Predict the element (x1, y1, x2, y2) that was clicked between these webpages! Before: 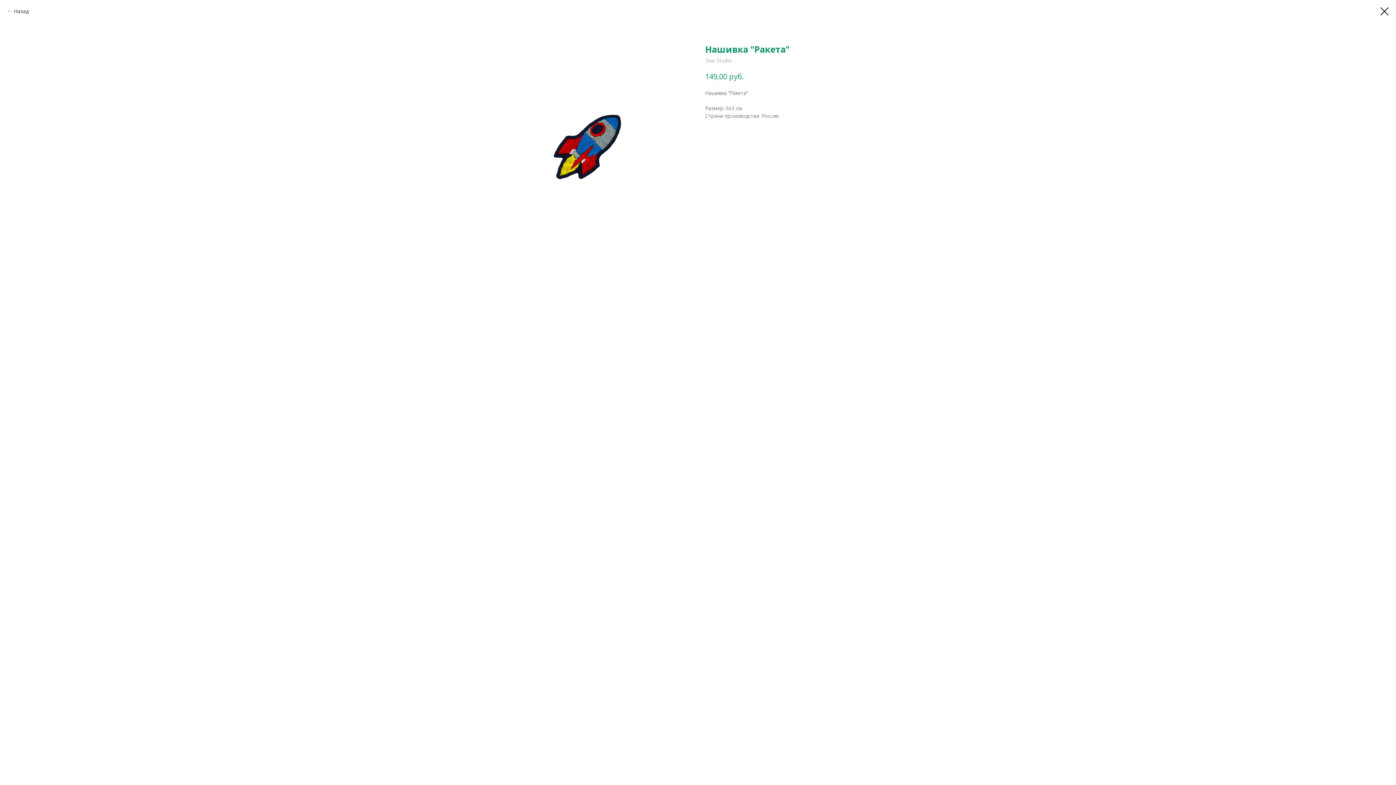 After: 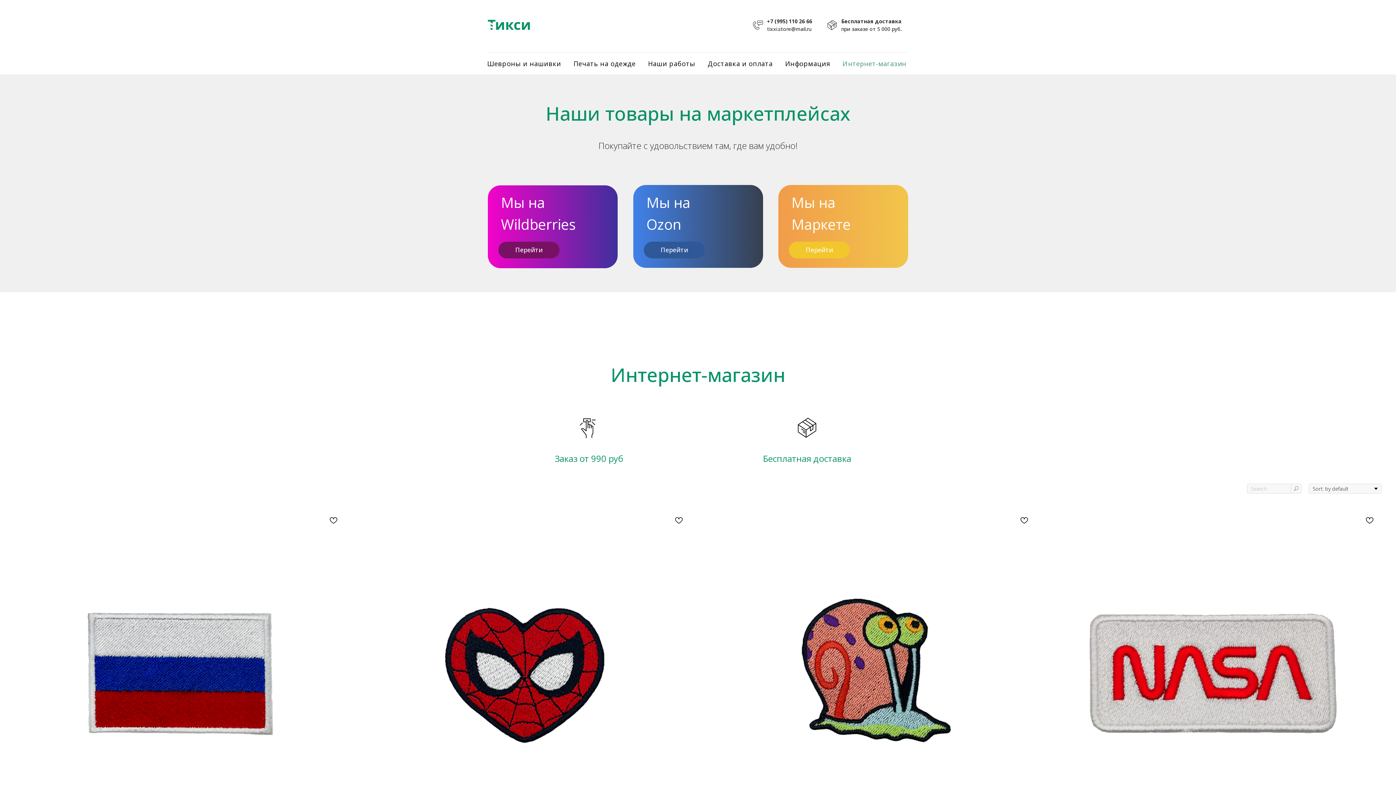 Action: bbox: (1380, 7, 1389, 15)